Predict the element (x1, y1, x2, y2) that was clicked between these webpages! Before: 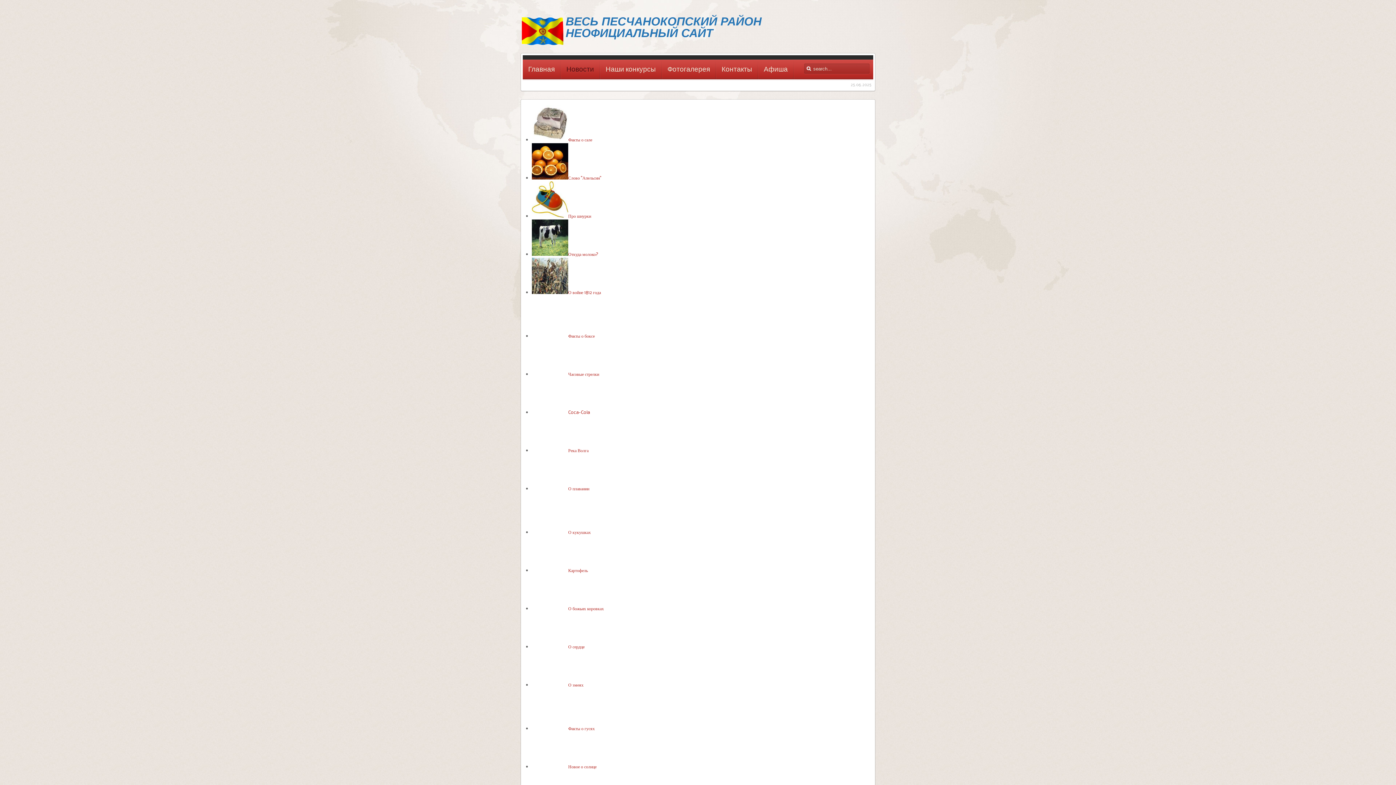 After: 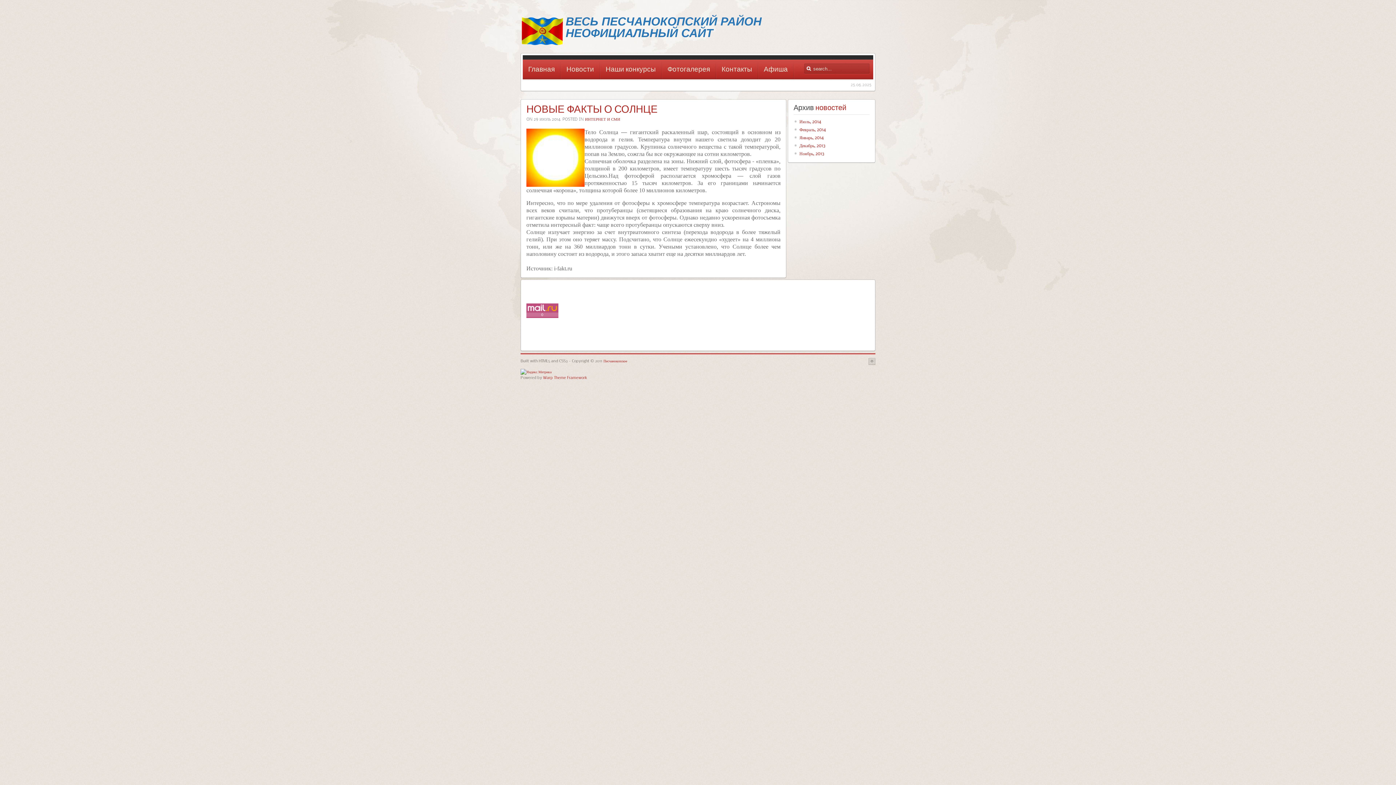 Action: bbox: (568, 763, 596, 770) label: Новое о солнце